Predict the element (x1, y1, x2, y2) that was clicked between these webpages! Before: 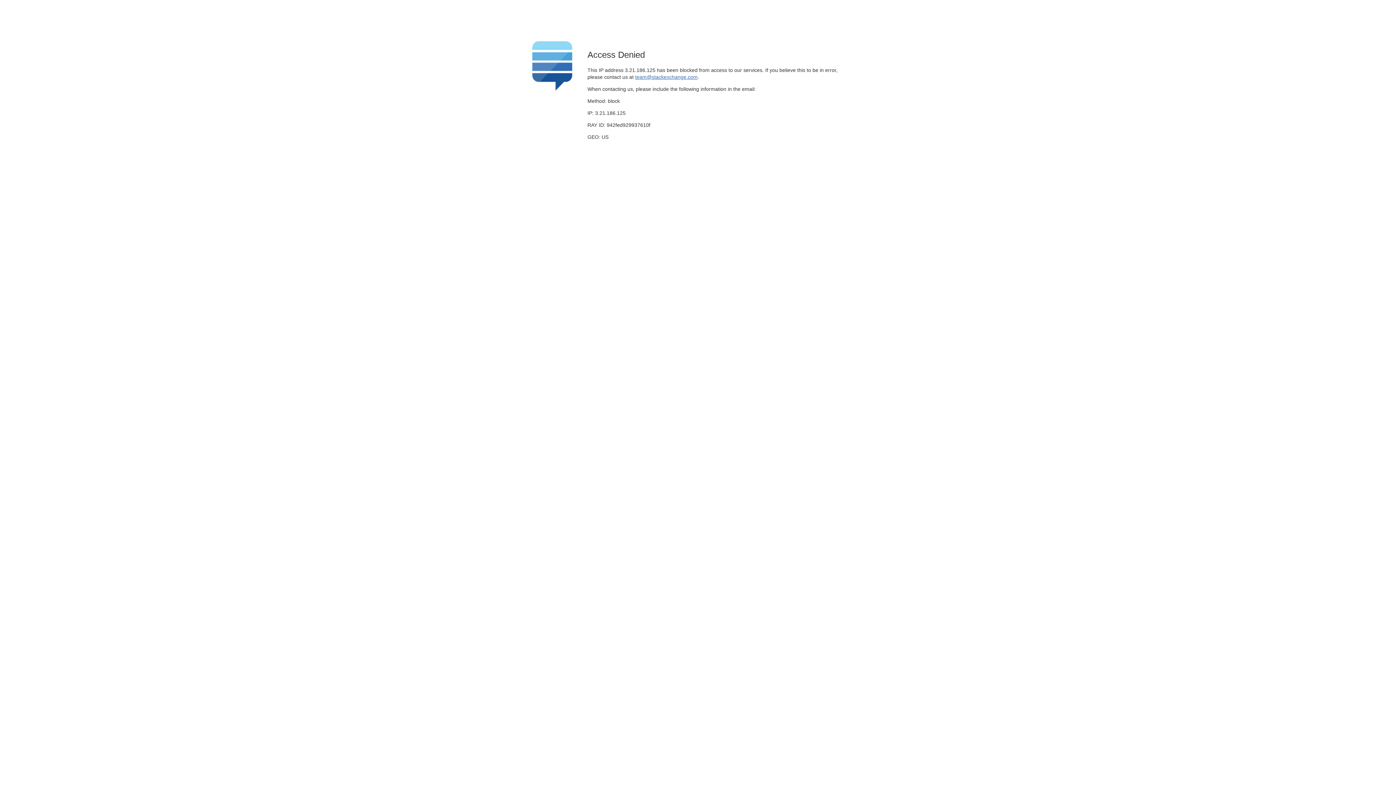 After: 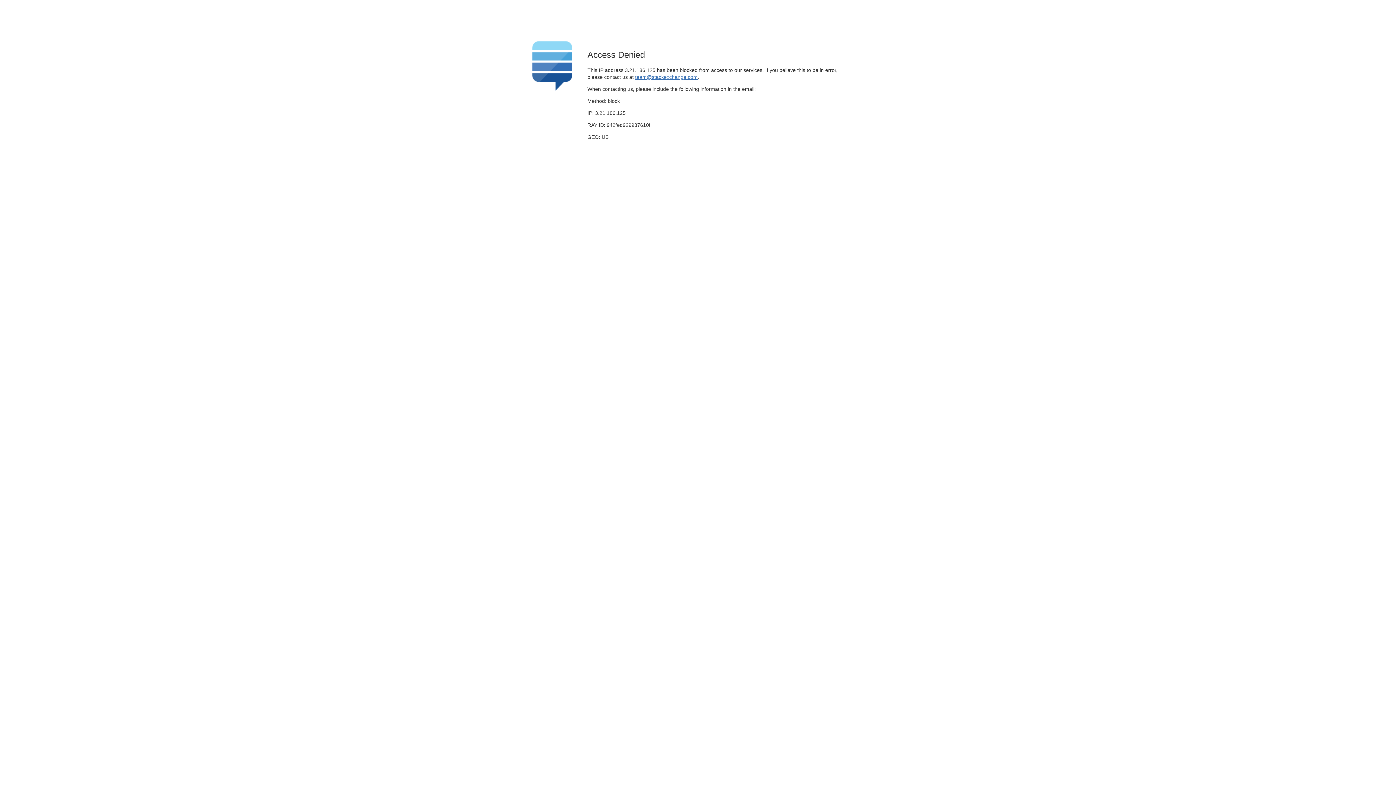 Action: label: team@stackexchange.com bbox: (635, 74, 697, 79)